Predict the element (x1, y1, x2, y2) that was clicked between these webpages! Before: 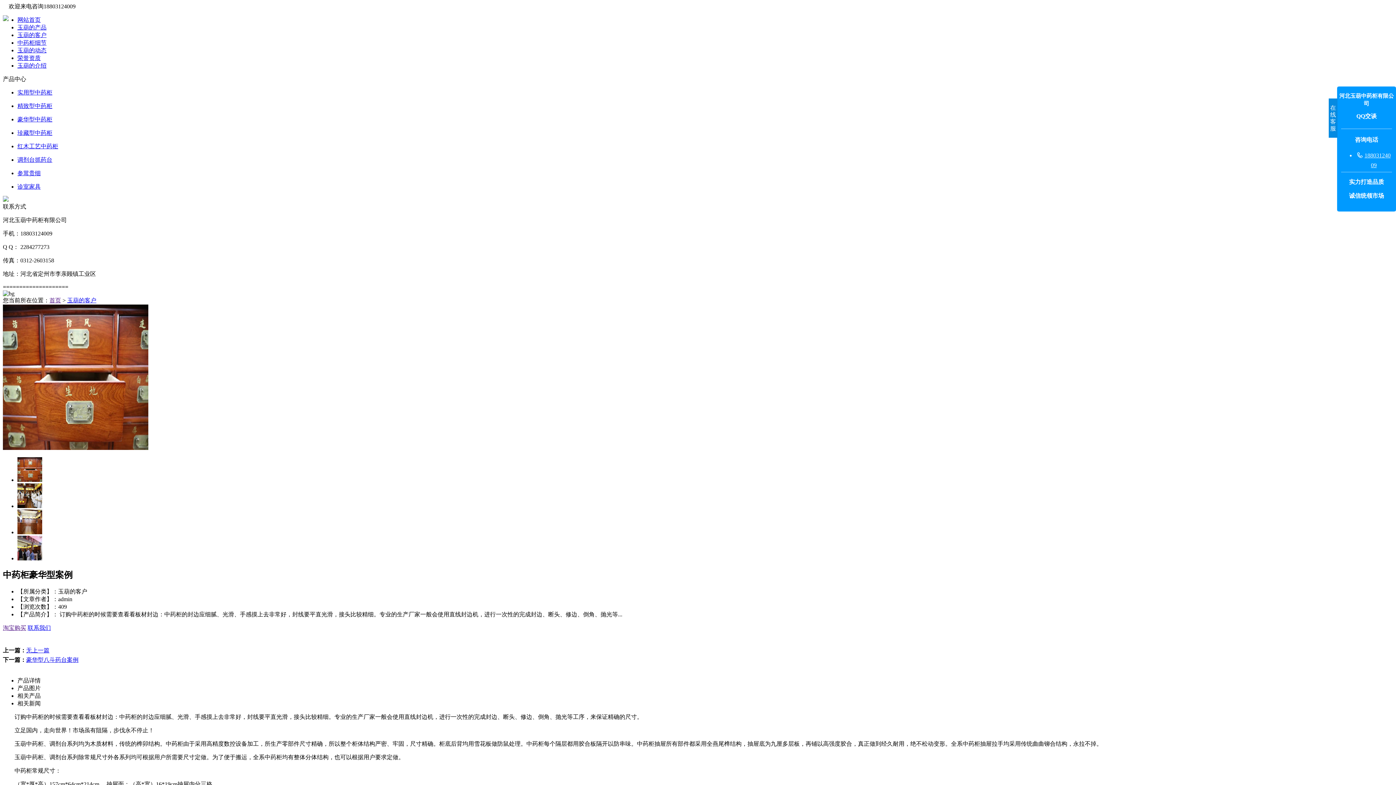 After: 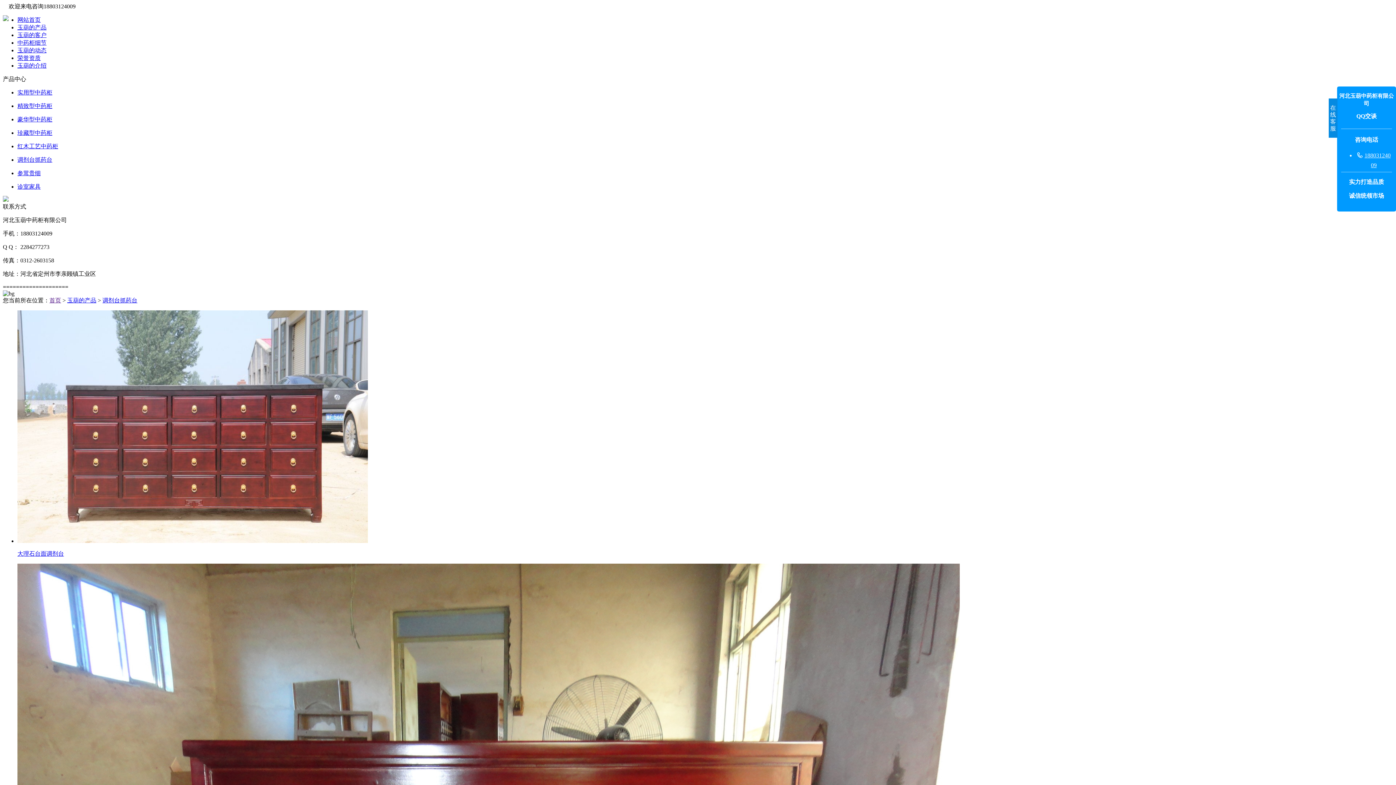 Action: label: 调剂台抓药台 bbox: (17, 156, 52, 162)